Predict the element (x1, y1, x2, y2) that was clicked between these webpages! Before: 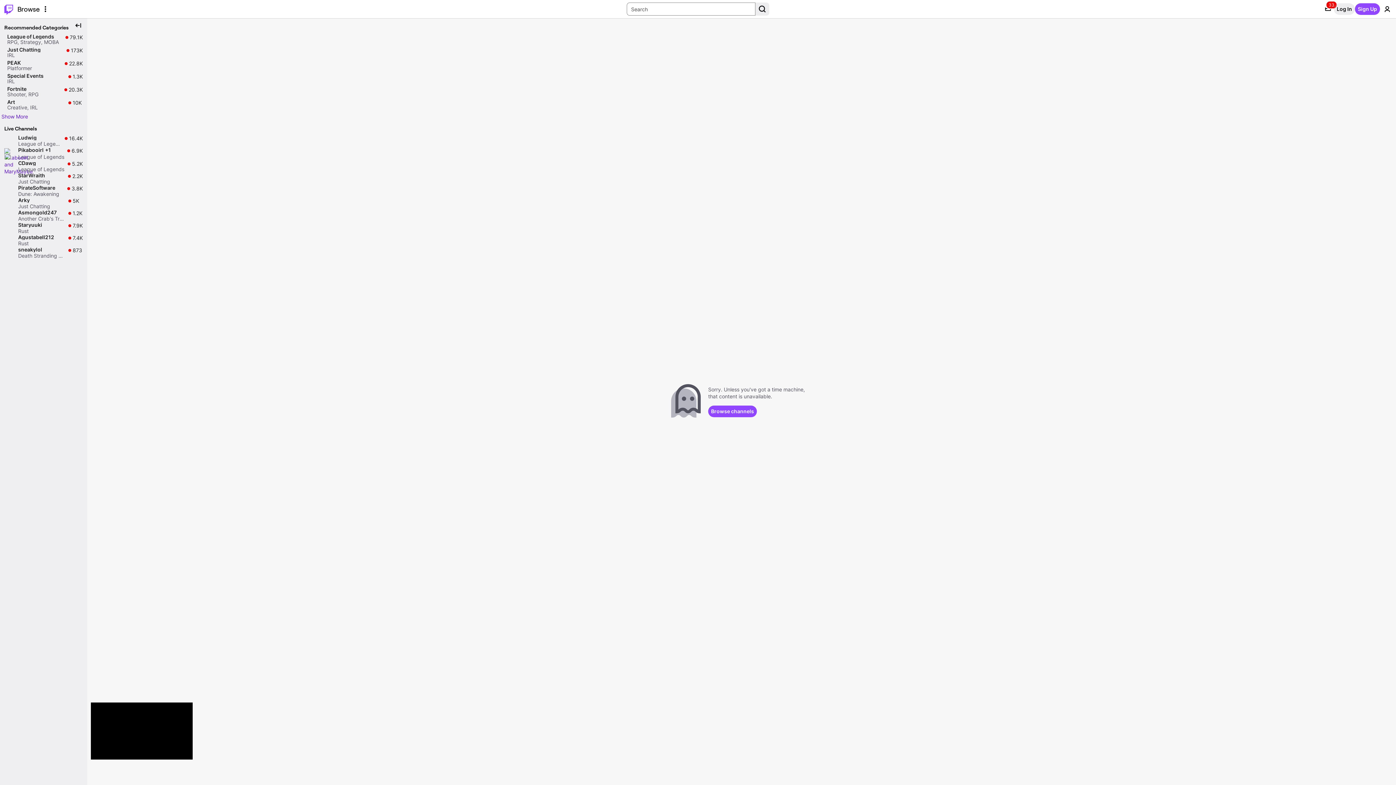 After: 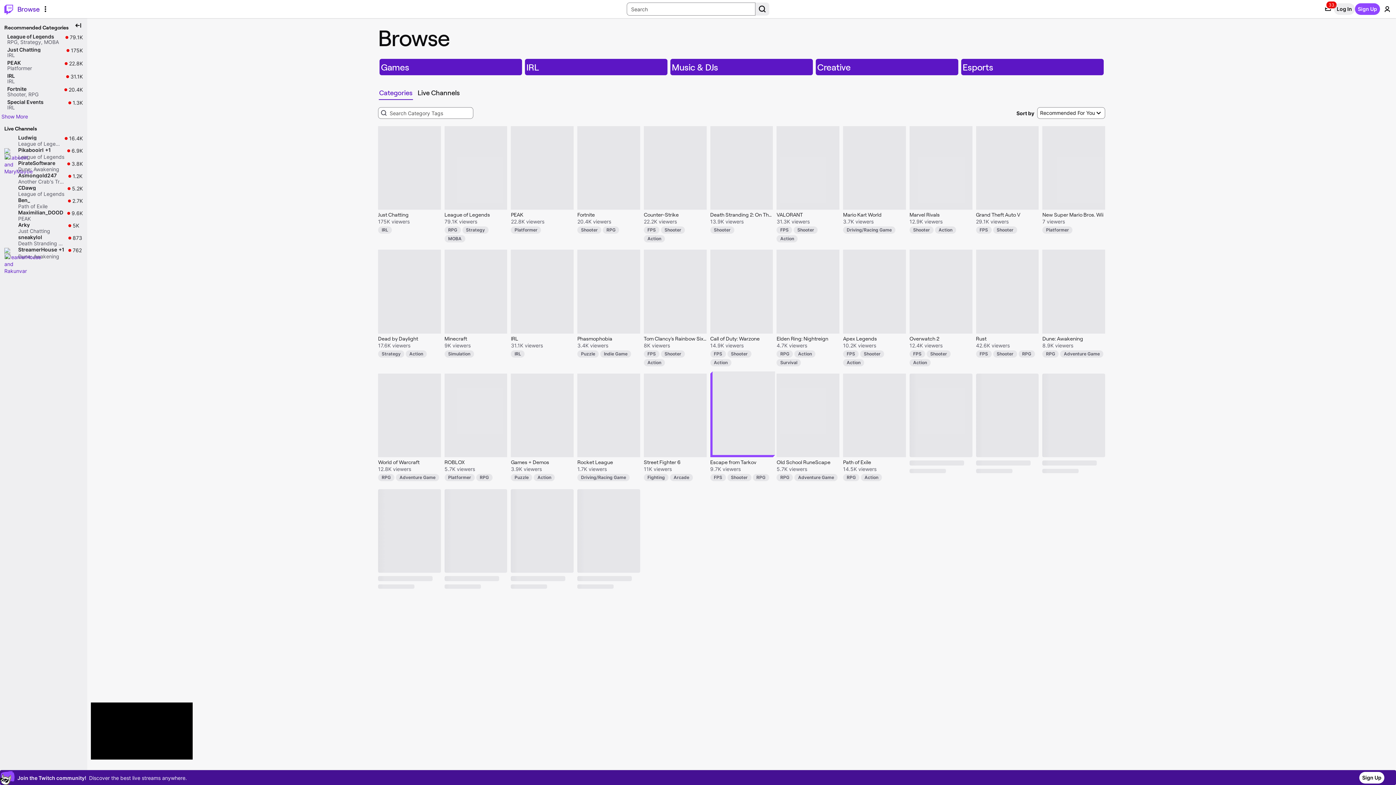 Action: label: Browse channels bbox: (708, 405, 757, 417)